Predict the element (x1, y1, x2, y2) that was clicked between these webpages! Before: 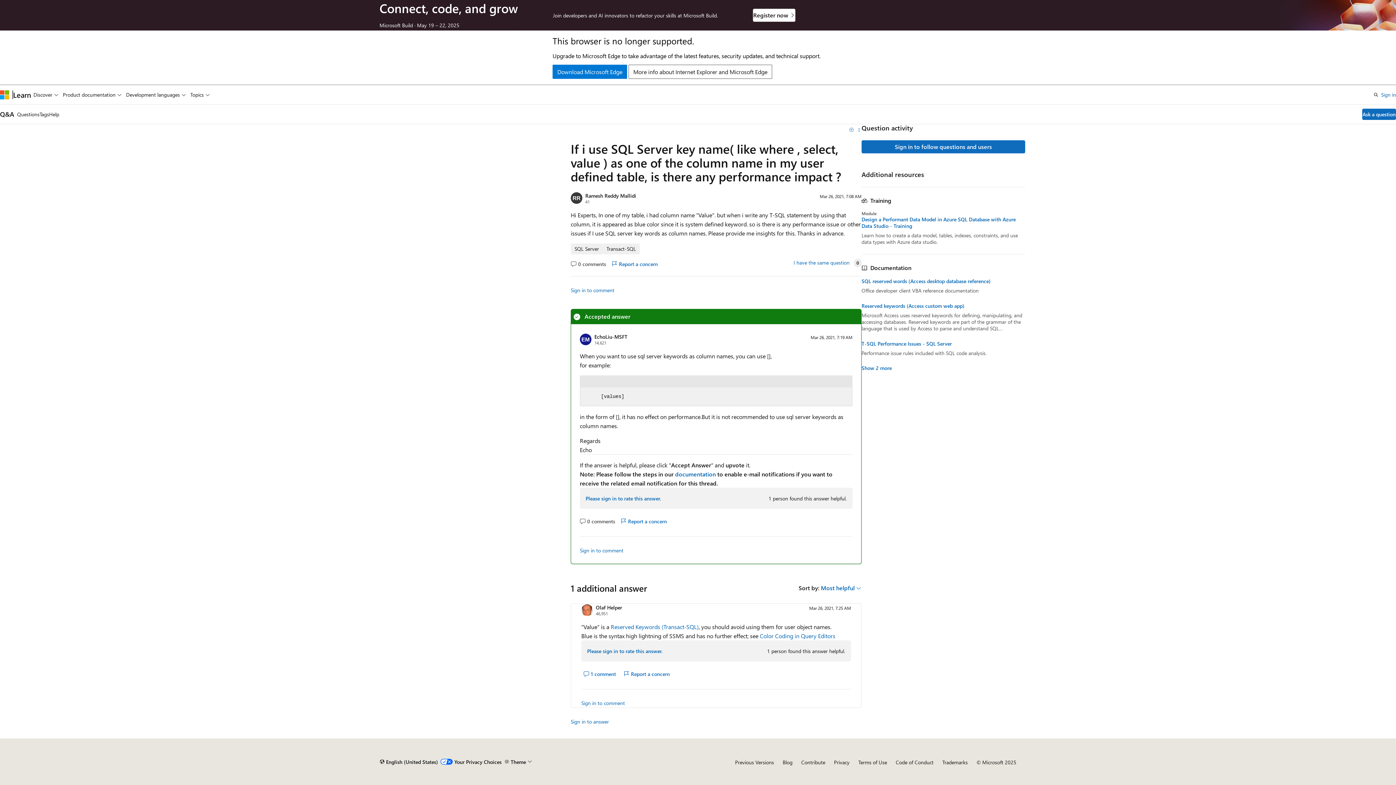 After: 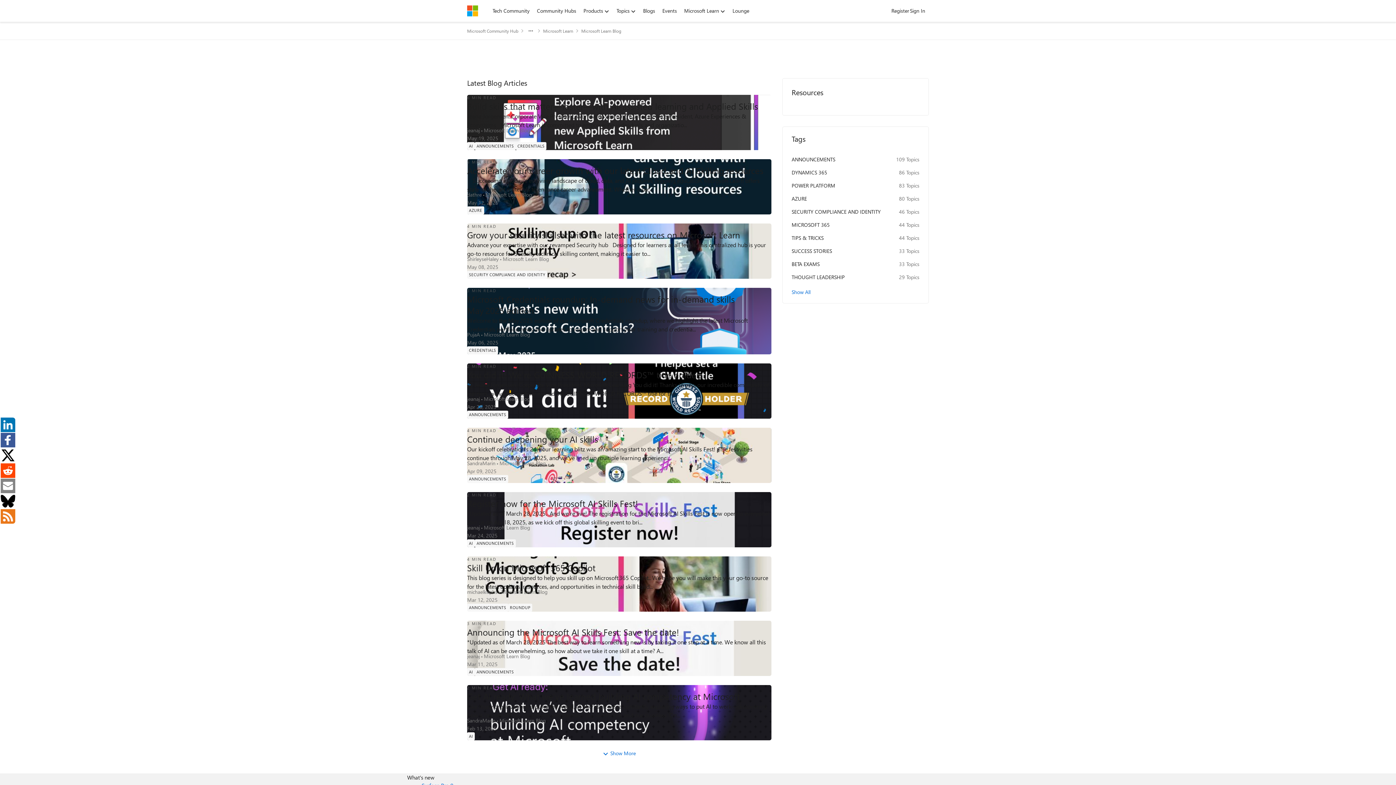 Action: label: Blog bbox: (782, 759, 792, 766)